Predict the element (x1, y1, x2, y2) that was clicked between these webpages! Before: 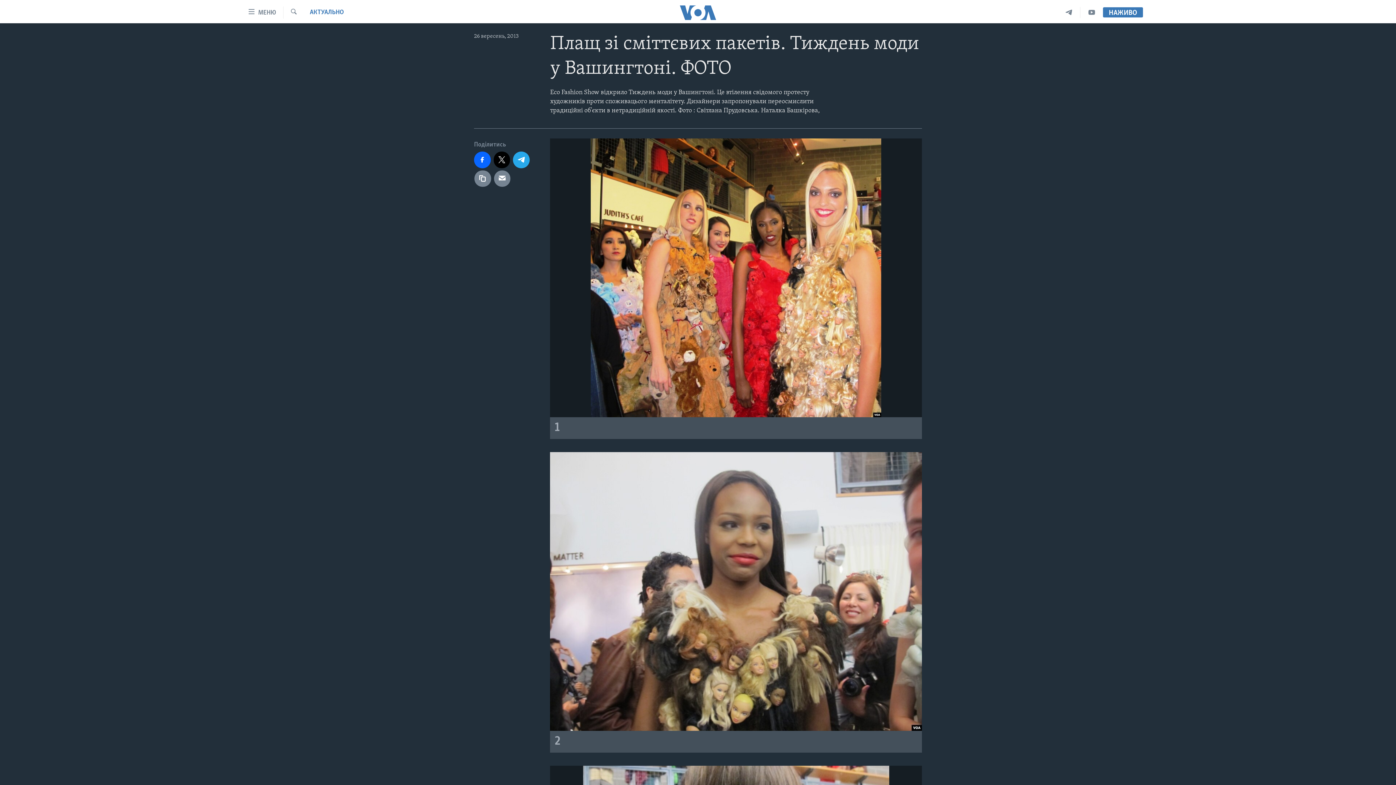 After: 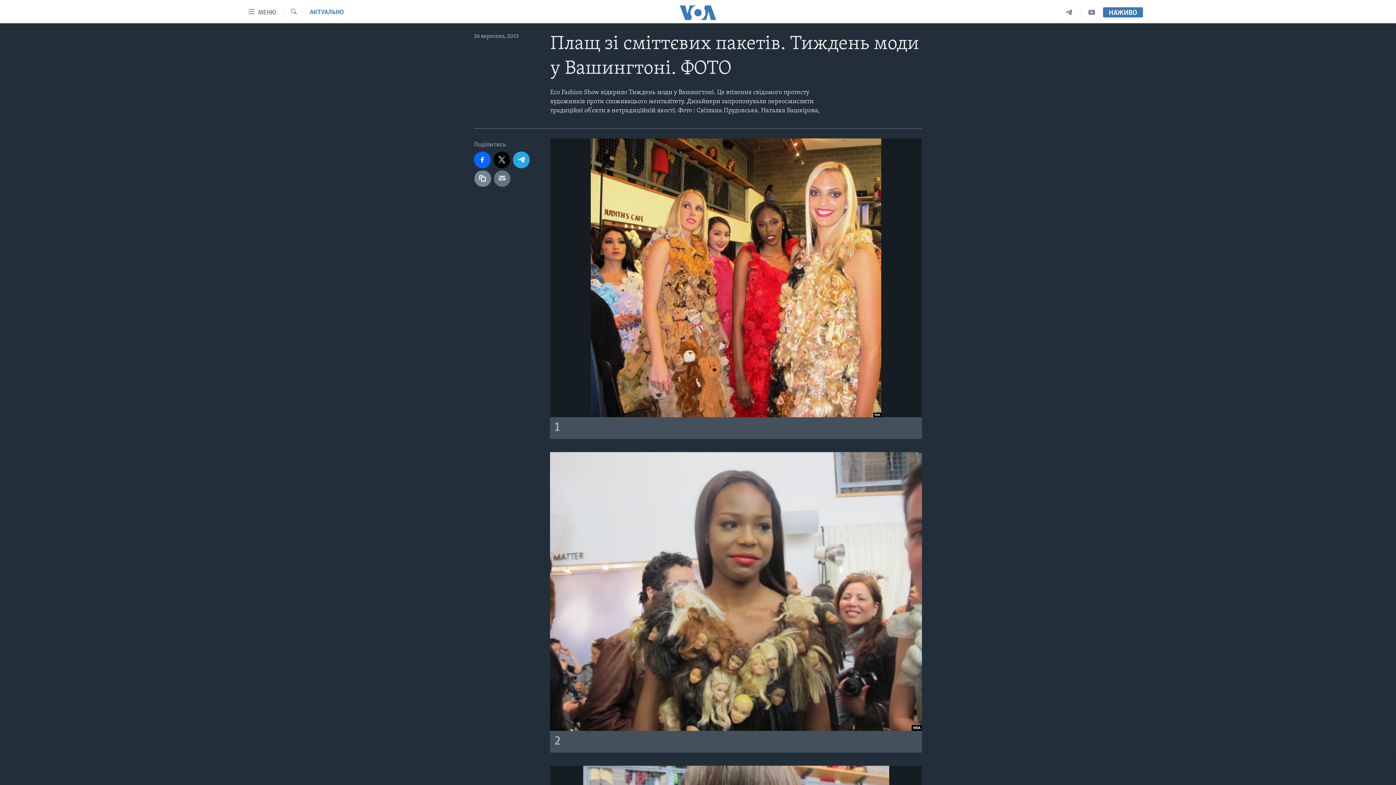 Action: bbox: (494, 170, 510, 186)